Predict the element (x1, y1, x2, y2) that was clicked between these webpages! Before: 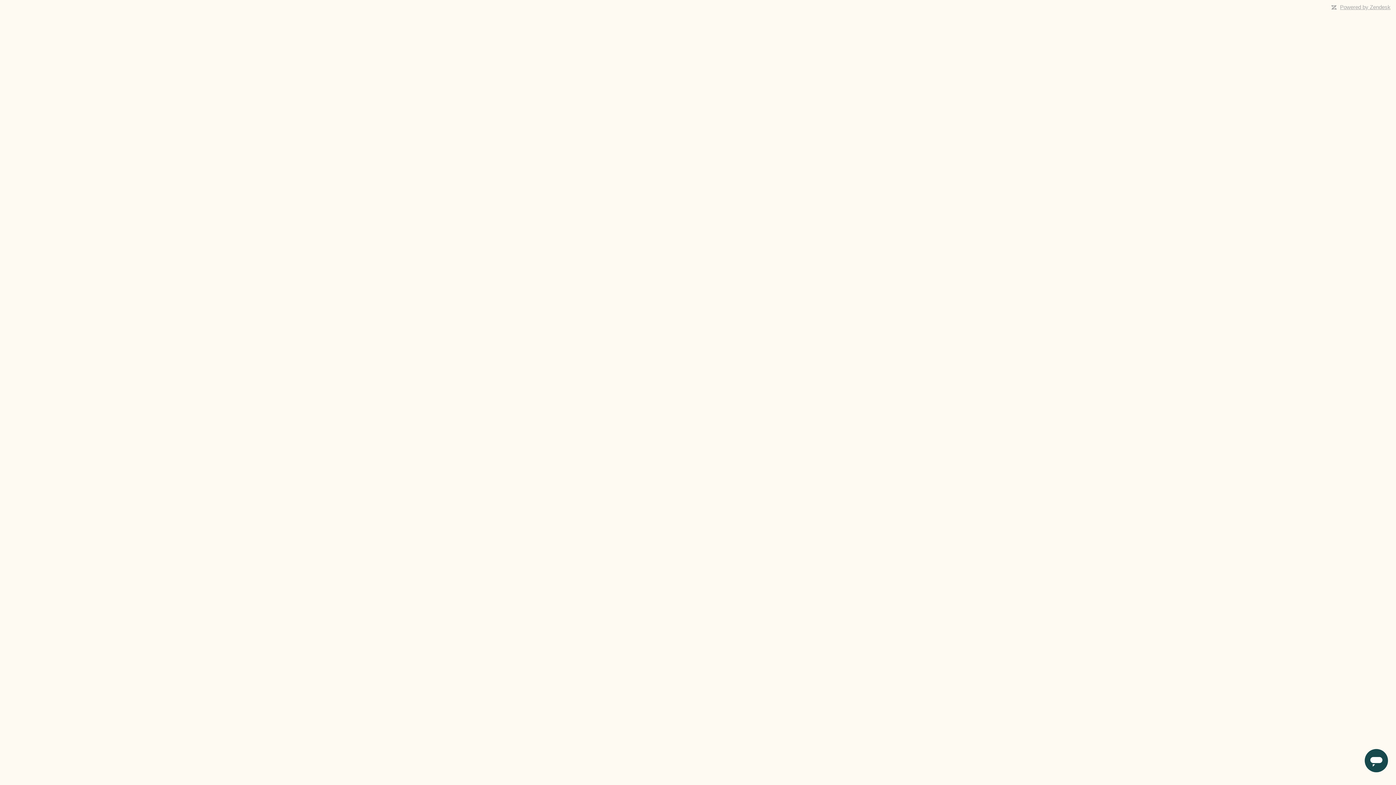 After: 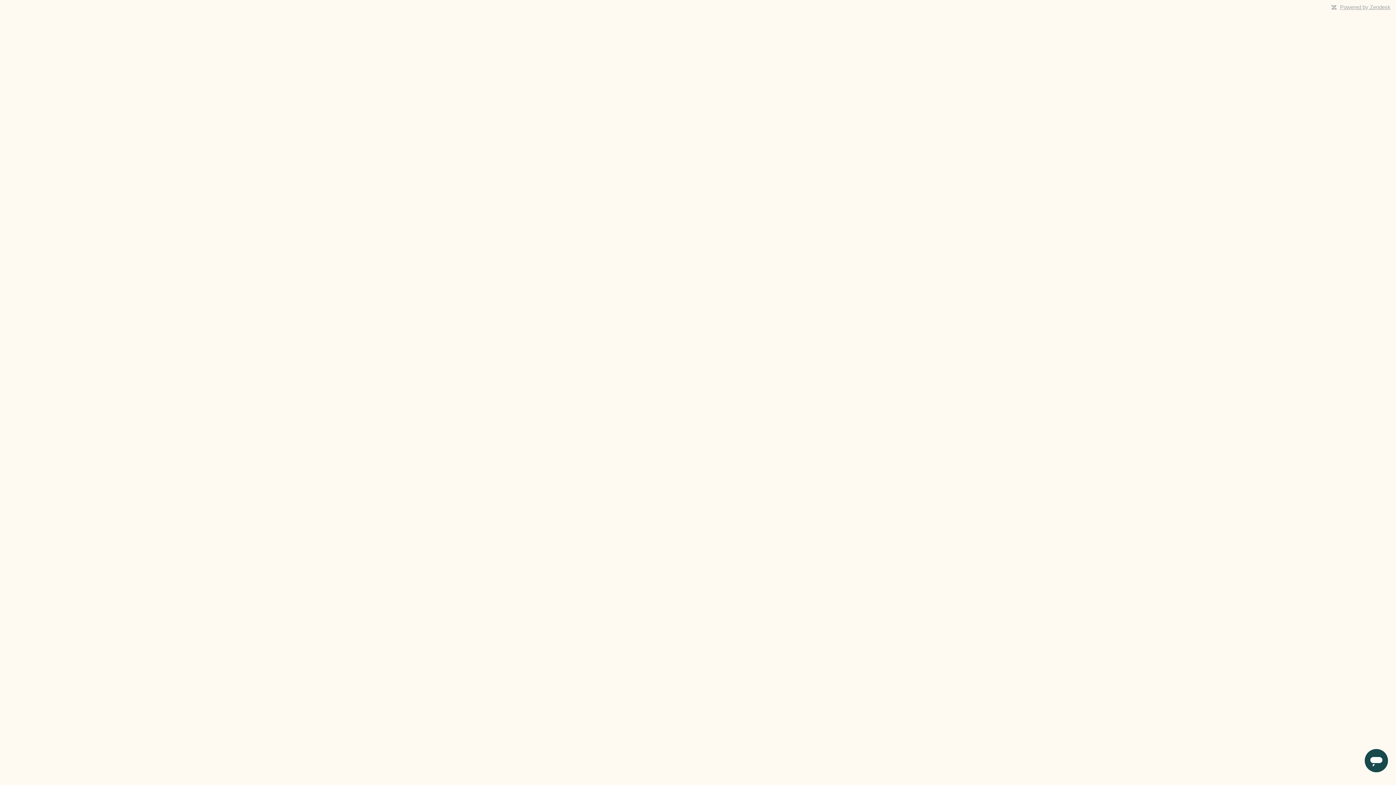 Action: label: Powered by Zendesk bbox: (1340, 4, 1390, 10)